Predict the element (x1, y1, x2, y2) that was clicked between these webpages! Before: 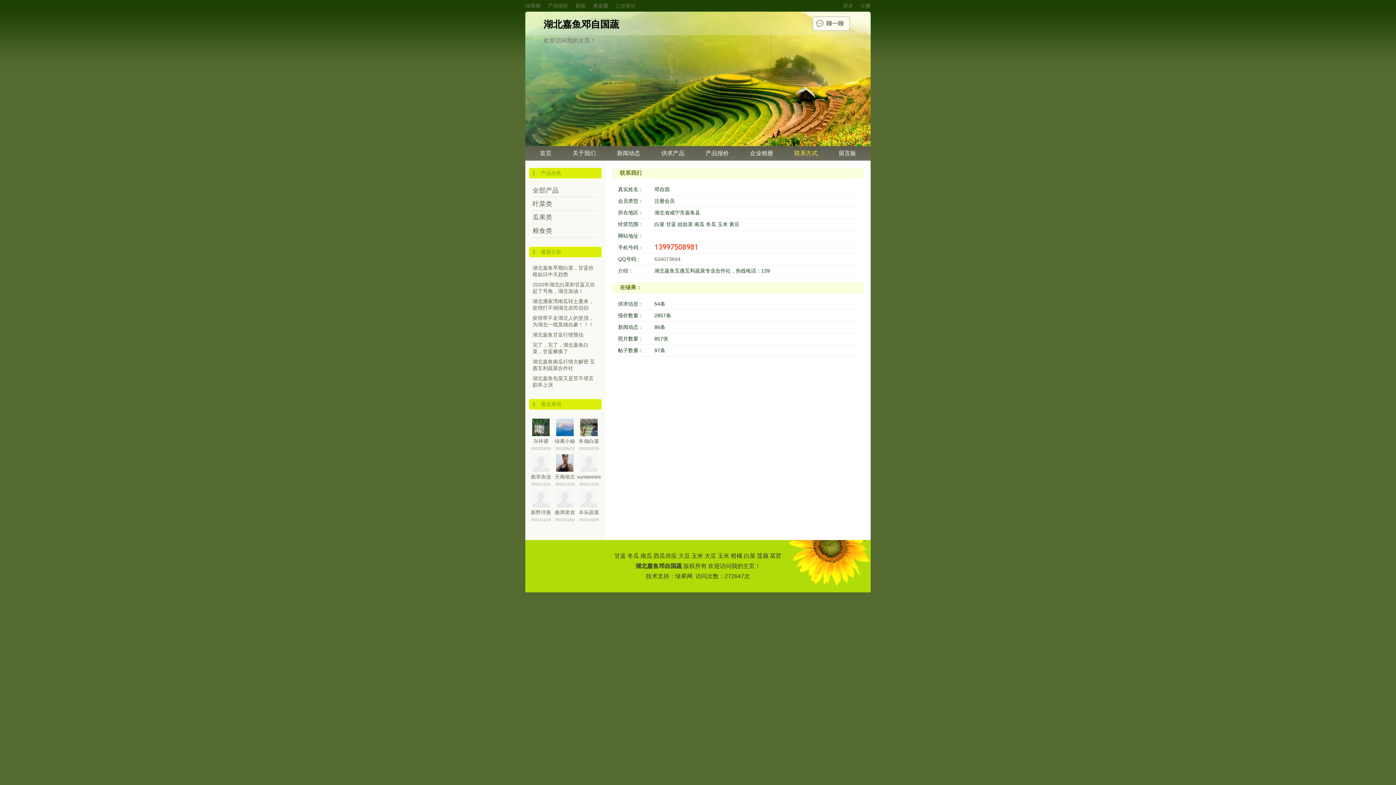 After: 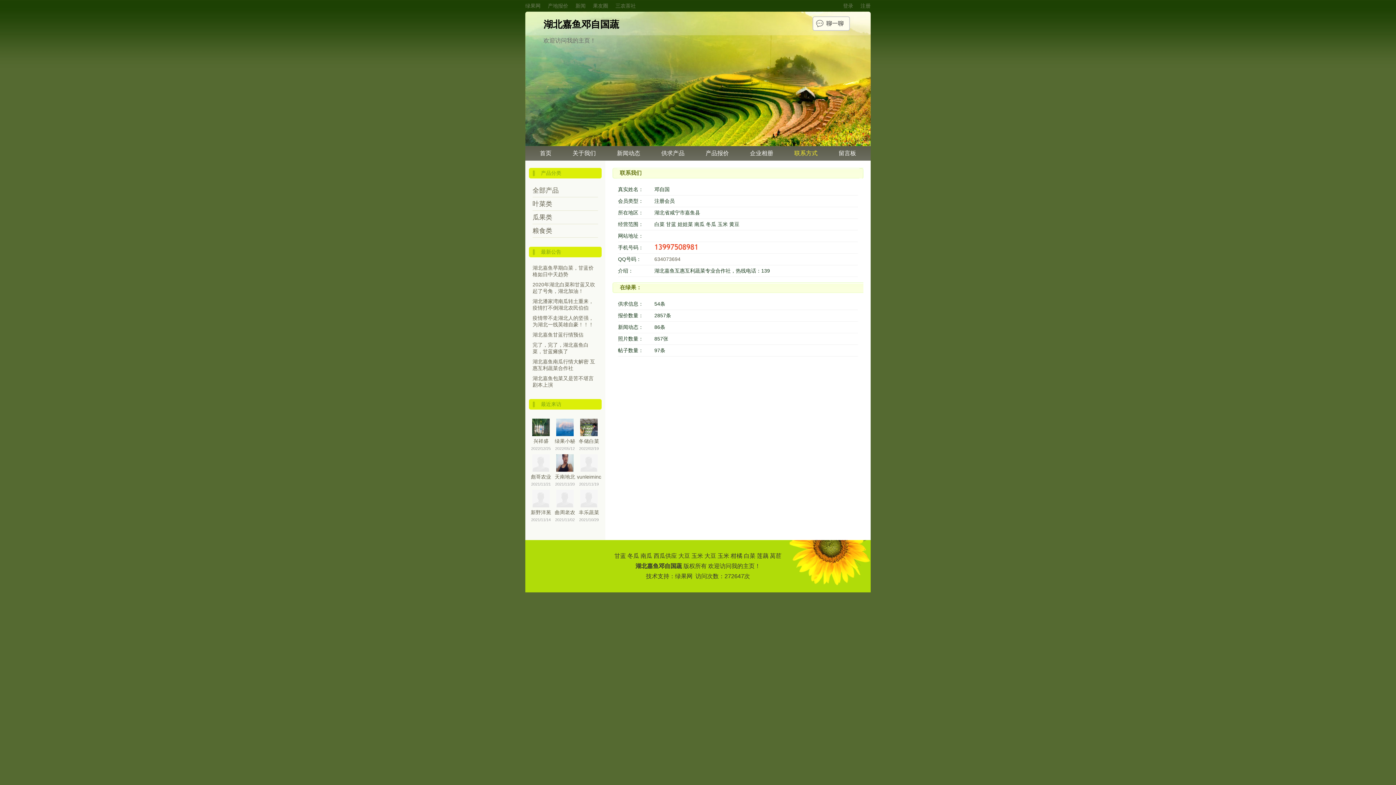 Action: bbox: (757, 553, 768, 559) label: 莲藕